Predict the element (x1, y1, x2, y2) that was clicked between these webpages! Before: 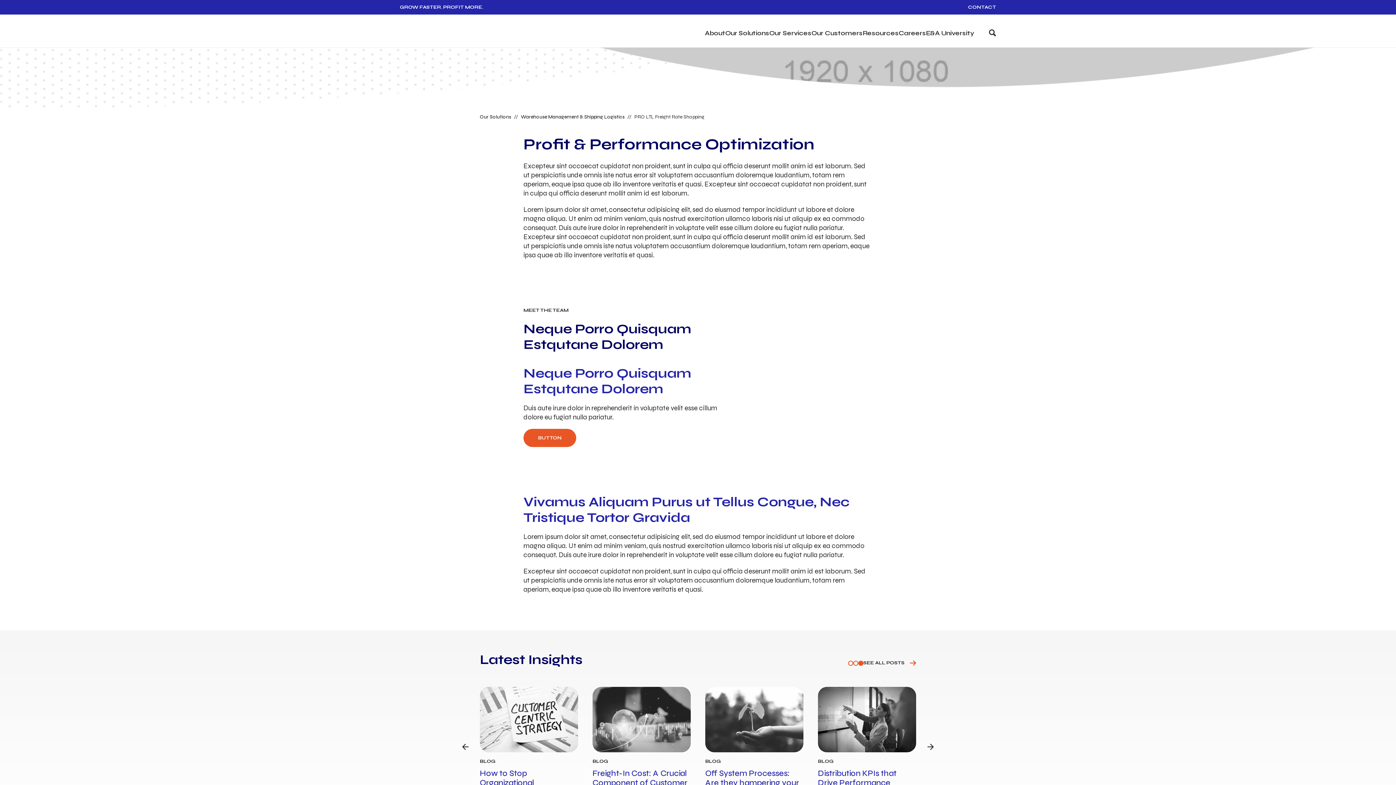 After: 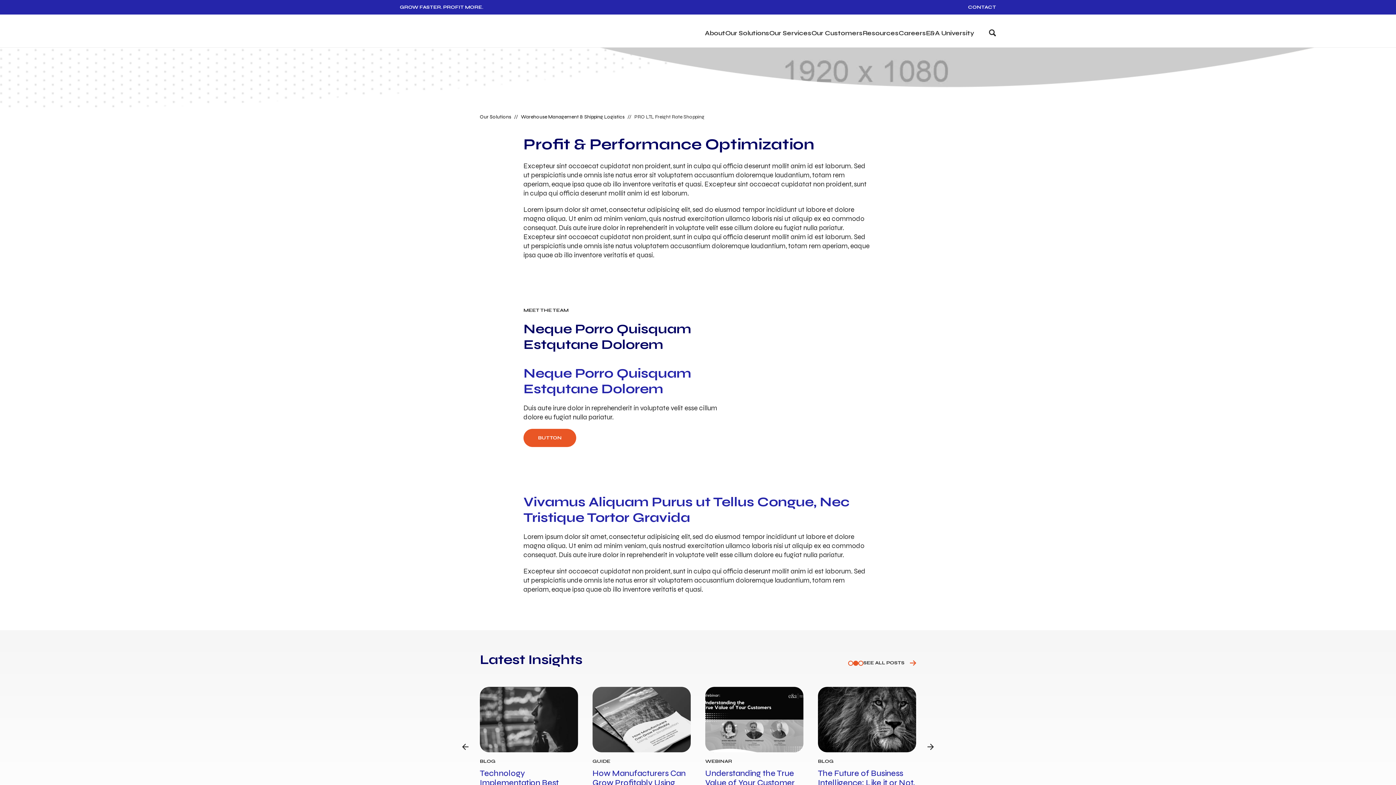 Action: label: 2 of 3 bbox: (853, 660, 858, 666)